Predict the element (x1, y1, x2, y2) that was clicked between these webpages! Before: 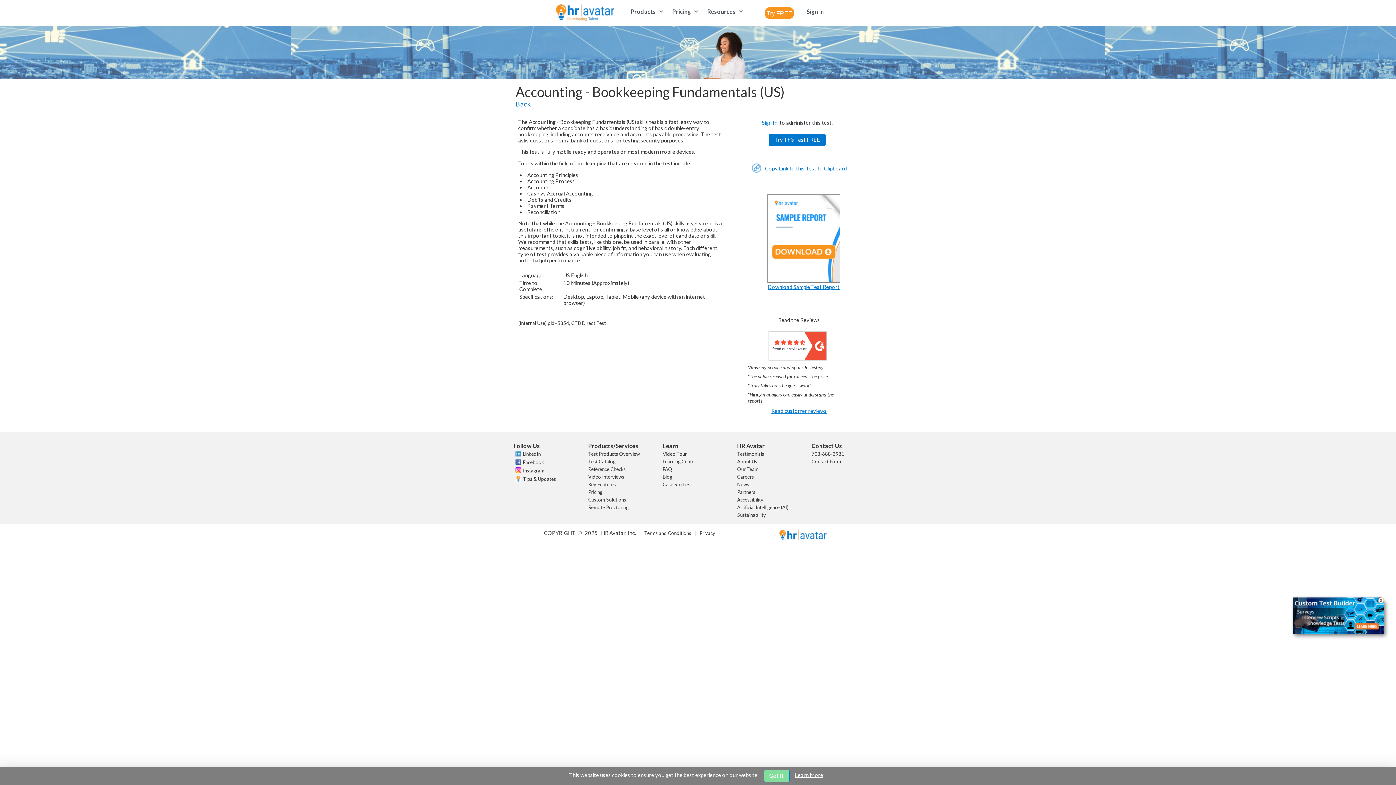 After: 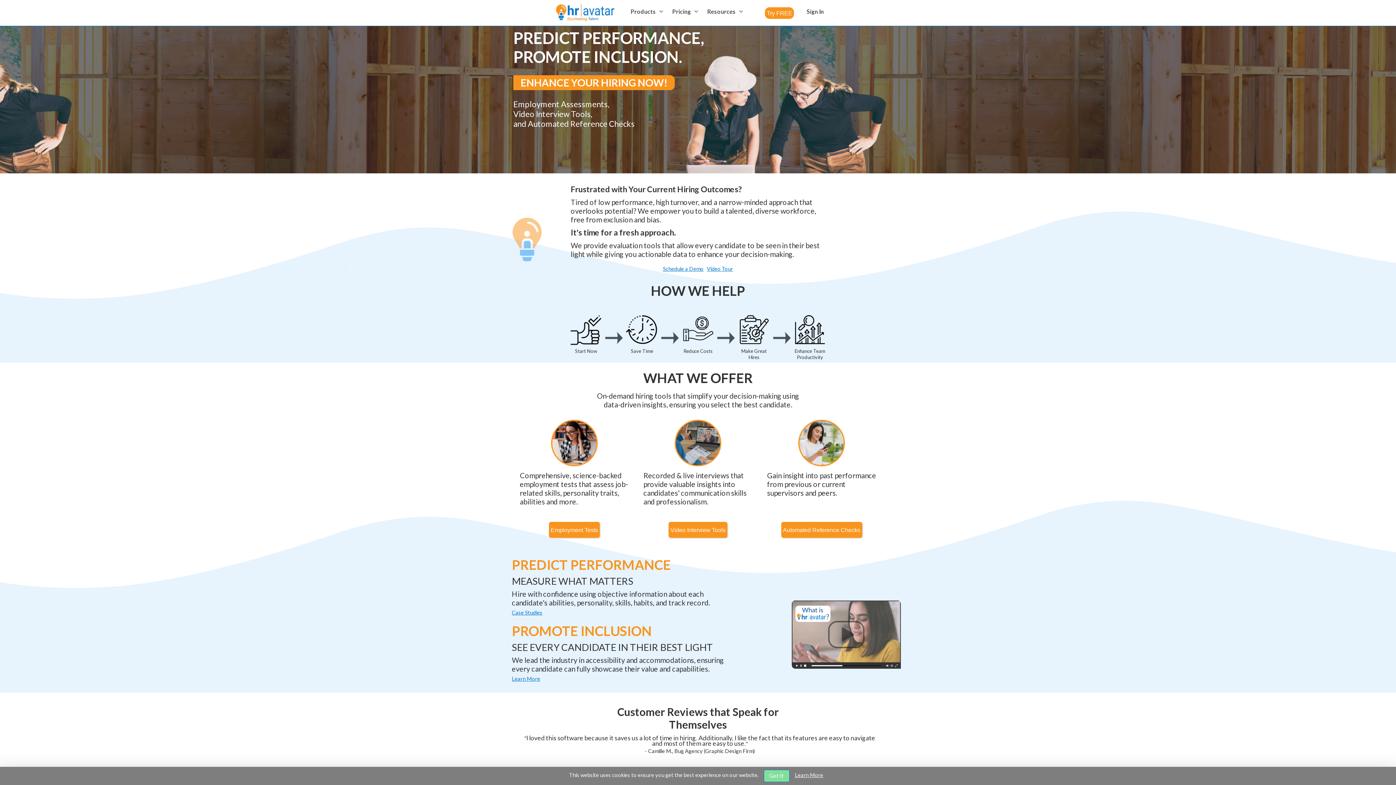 Action: bbox: (779, 535, 826, 541)